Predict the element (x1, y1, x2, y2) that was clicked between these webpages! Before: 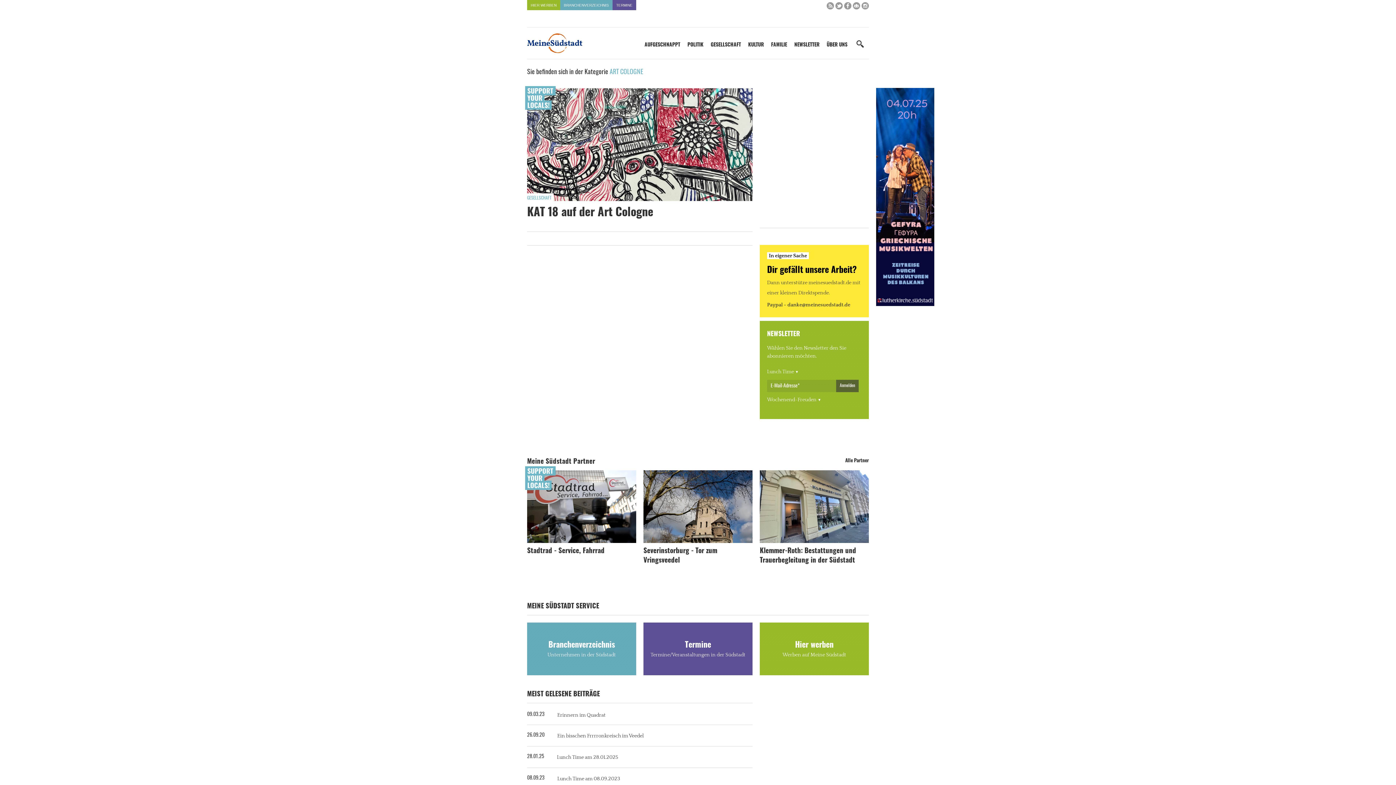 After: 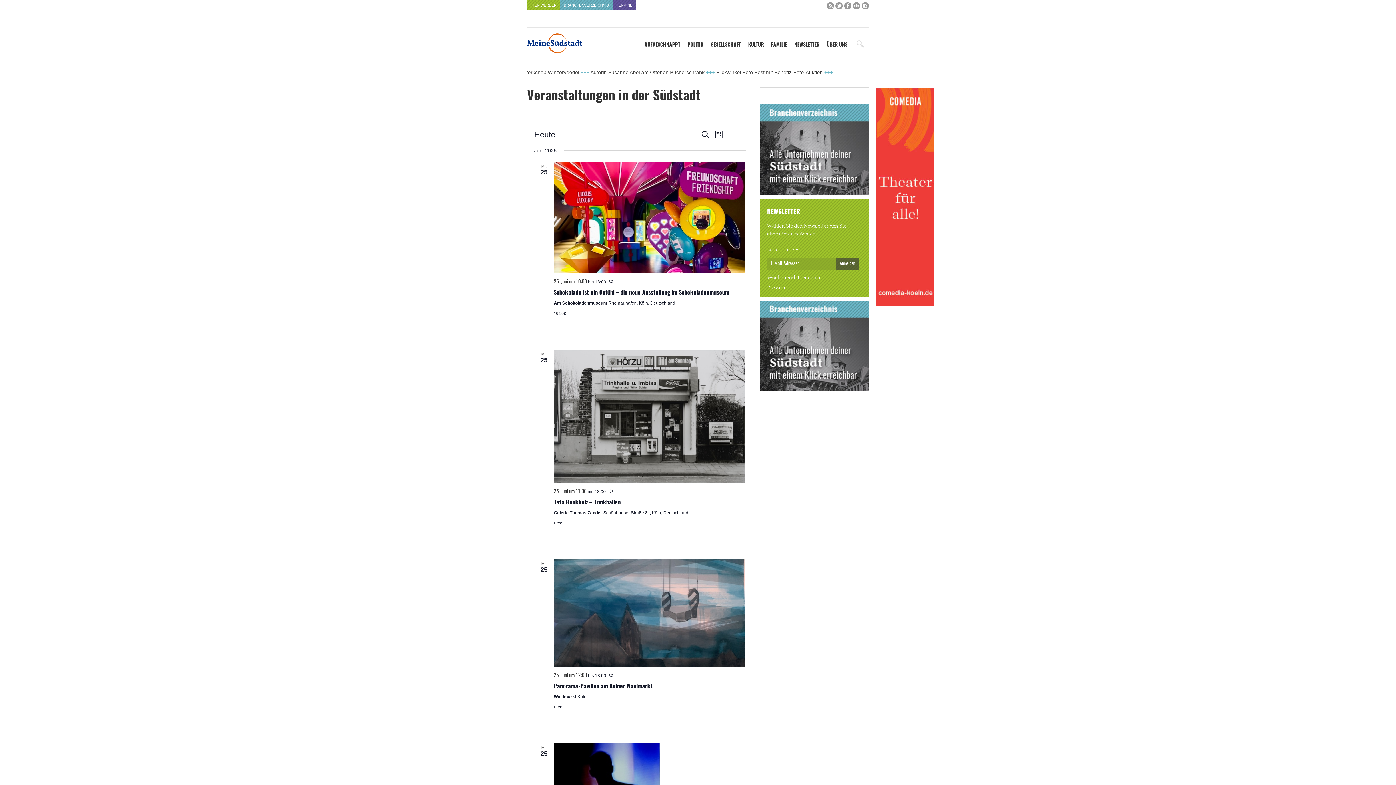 Action: label: Termine
Termine/Veranstaltungen in der Südstadt bbox: (643, 622, 752, 677)